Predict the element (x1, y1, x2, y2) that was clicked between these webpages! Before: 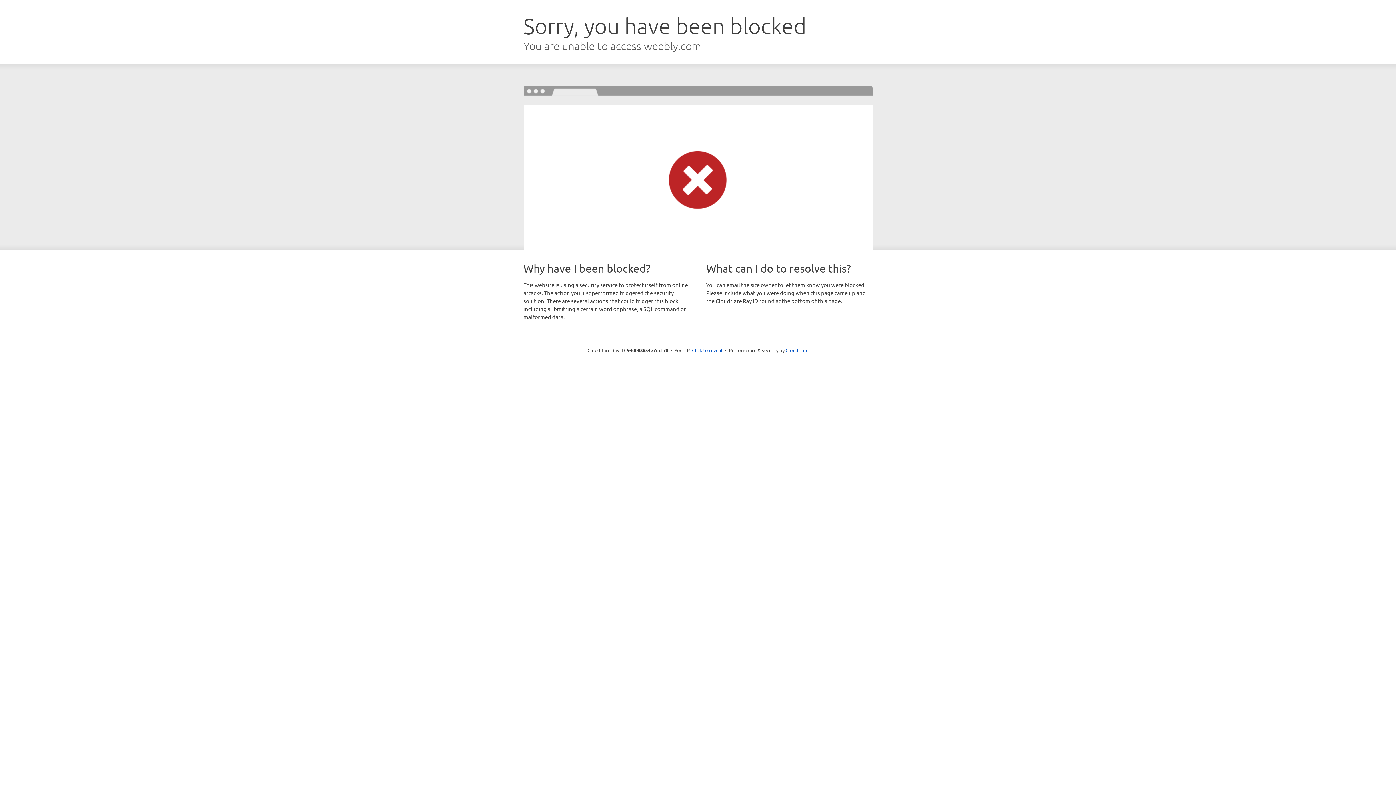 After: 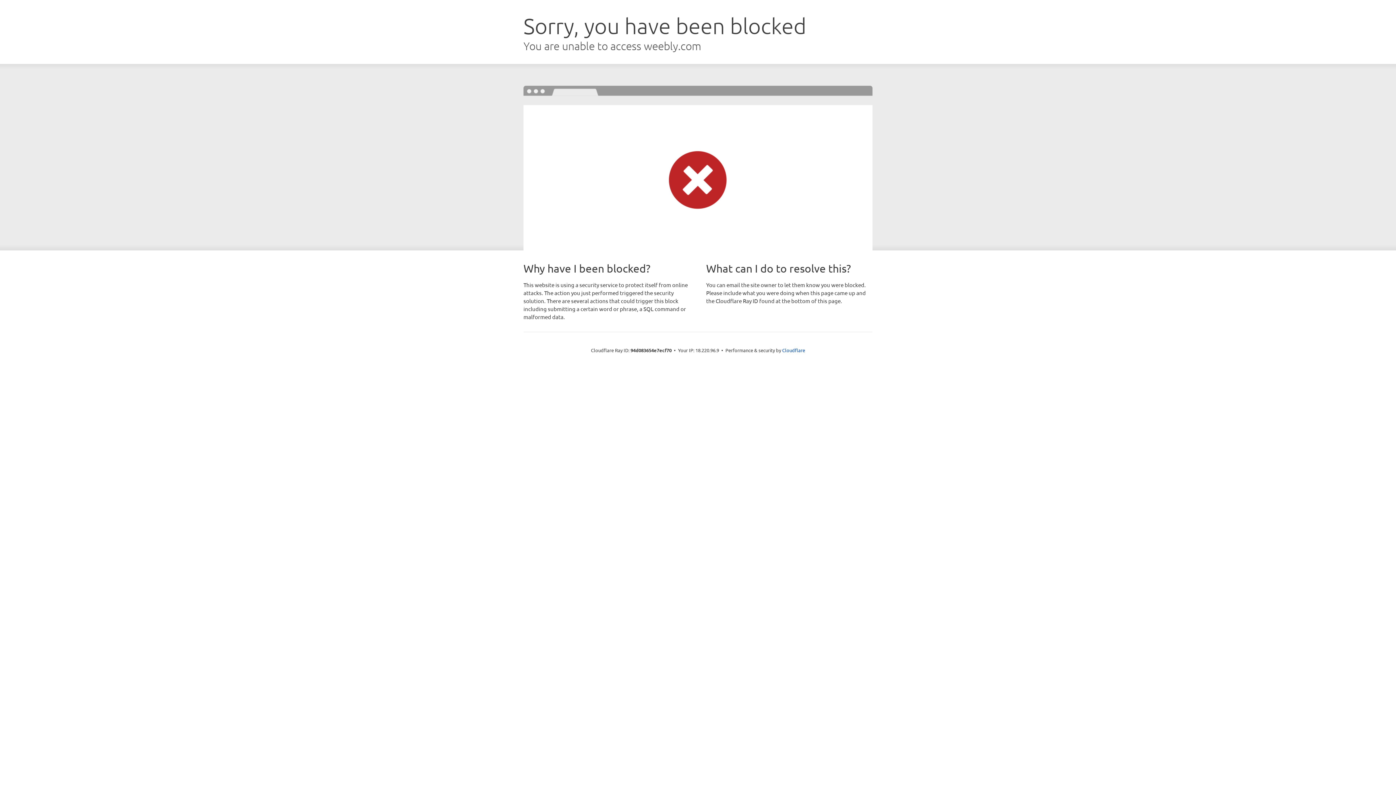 Action: label: Click to reveal bbox: (692, 346, 722, 353)